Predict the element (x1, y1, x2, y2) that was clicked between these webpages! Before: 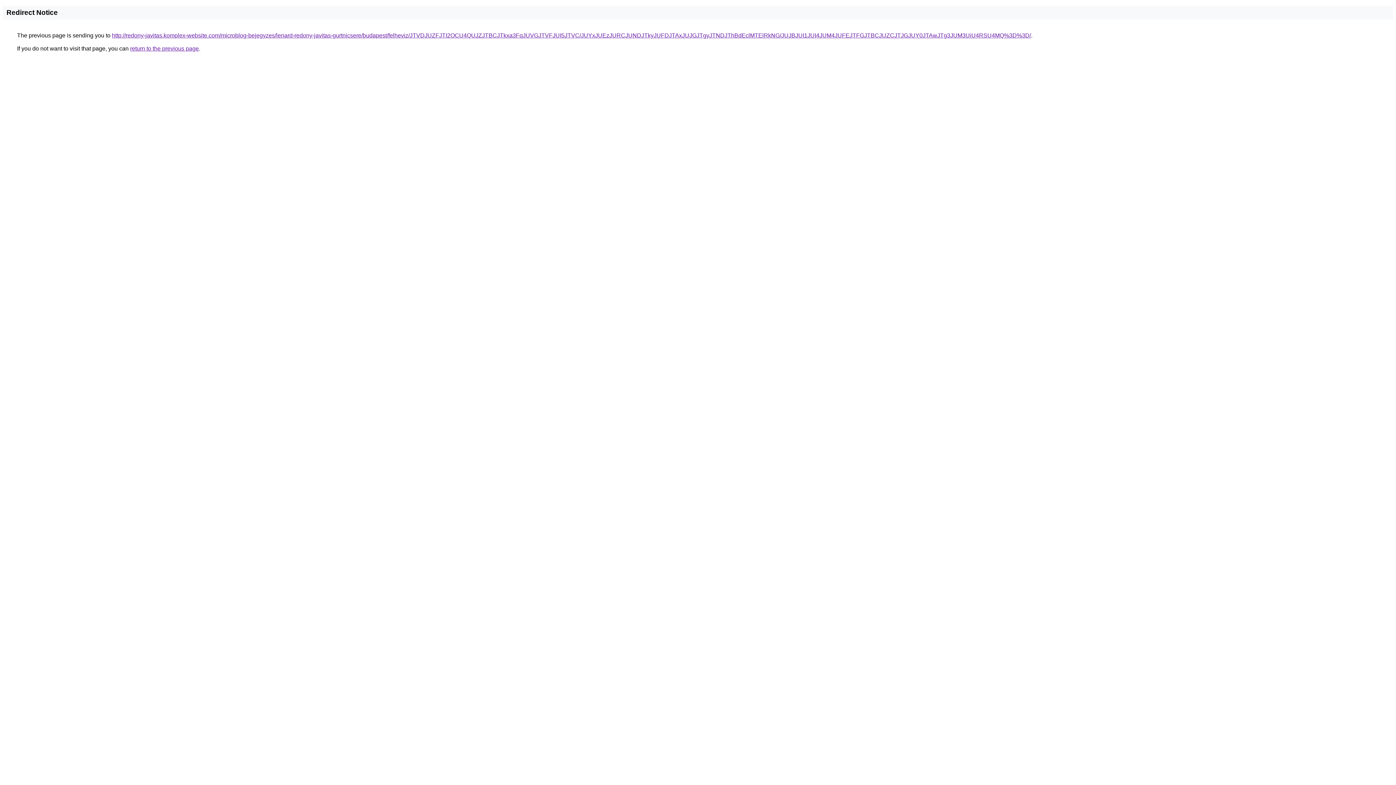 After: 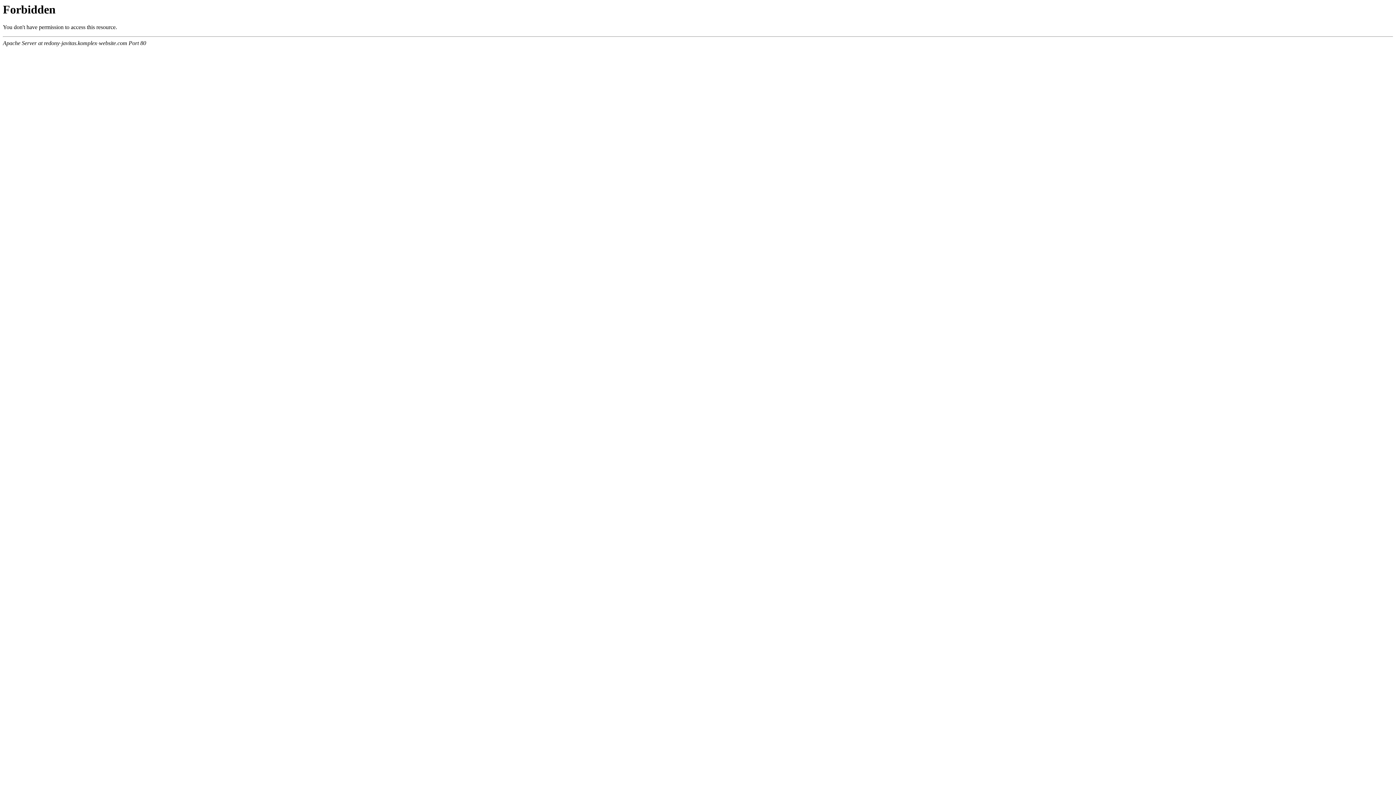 Action: label: http://redony-javitas.komplex-website.com/microblog-bejegyzes/lenard-redony-javitas-gurtnicsere/budapest/felheviz/JTVDJUZFJTI2OCU4QUJZJTBCJTkxa3FqJUVGJTVFJUI5JTVC/JUYxJUEzJURCJUNDJTkyJUFDJTAxJUJGJTgyJTNDJThBdEclMTElRkNG/JUJBJUI1JUI4JUM4JUFEJTFGJTBCJUZCJTJGJUY0JTAwJTg3JUM3UiU4RSU4MQ%3D%3D/ bbox: (112, 32, 1031, 38)